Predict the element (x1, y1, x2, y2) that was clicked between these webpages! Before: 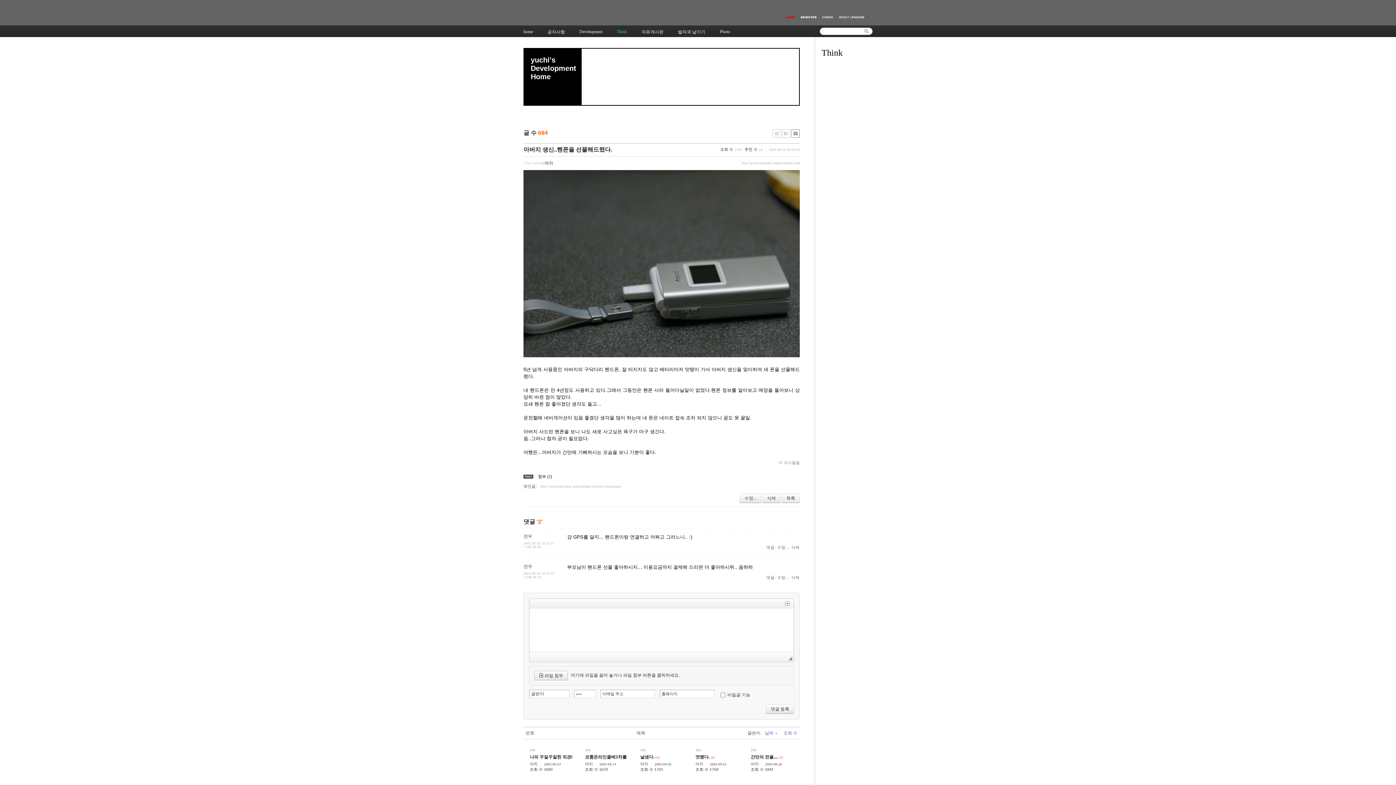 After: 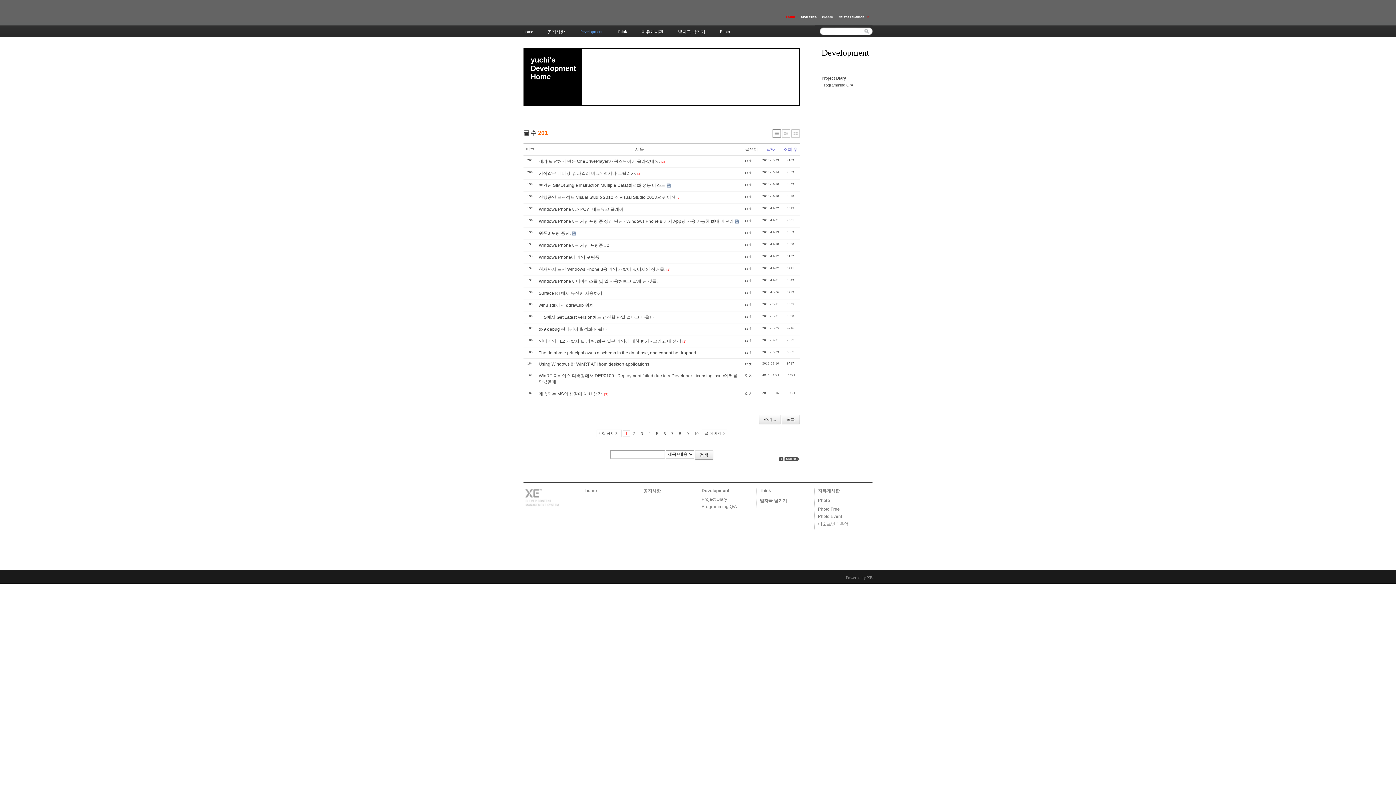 Action: label: Development bbox: (579, 25, 602, 37)